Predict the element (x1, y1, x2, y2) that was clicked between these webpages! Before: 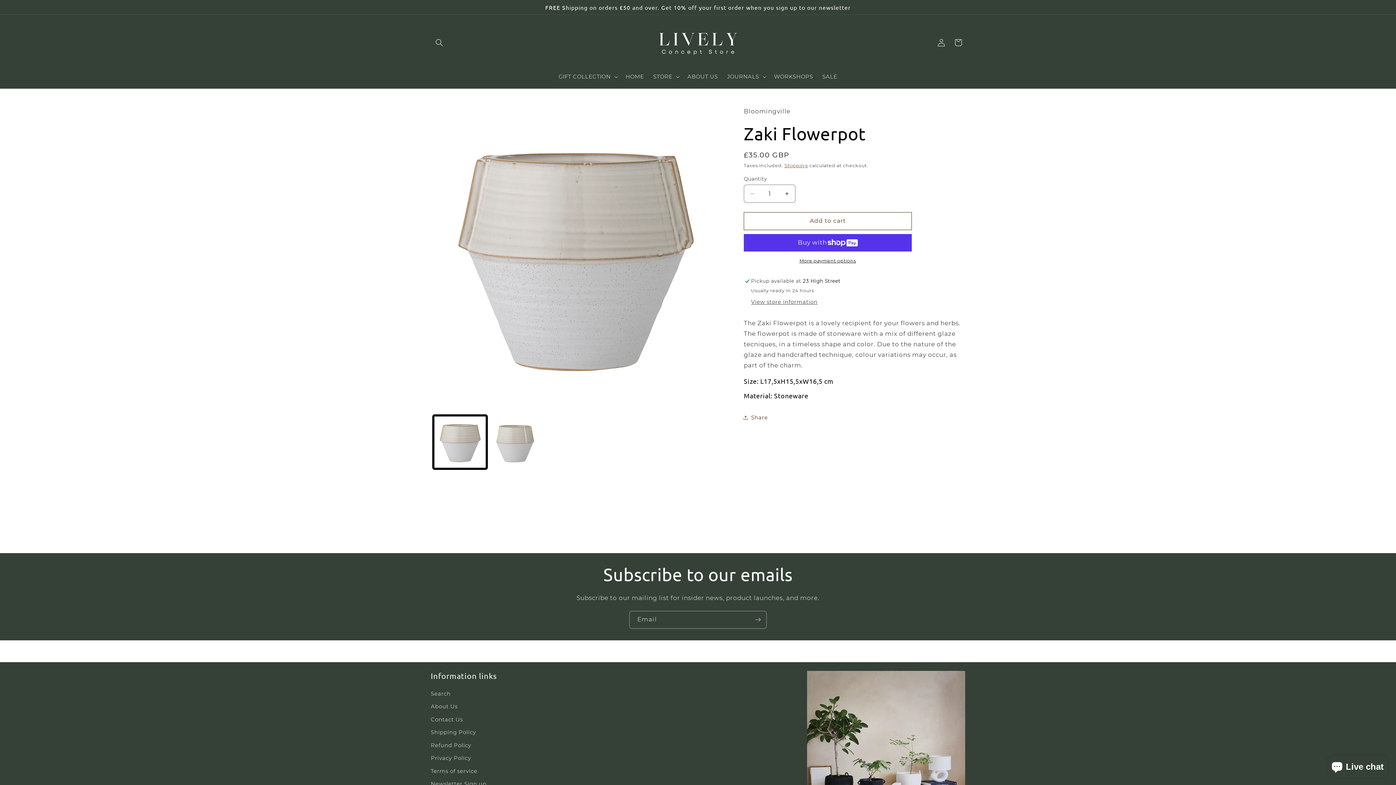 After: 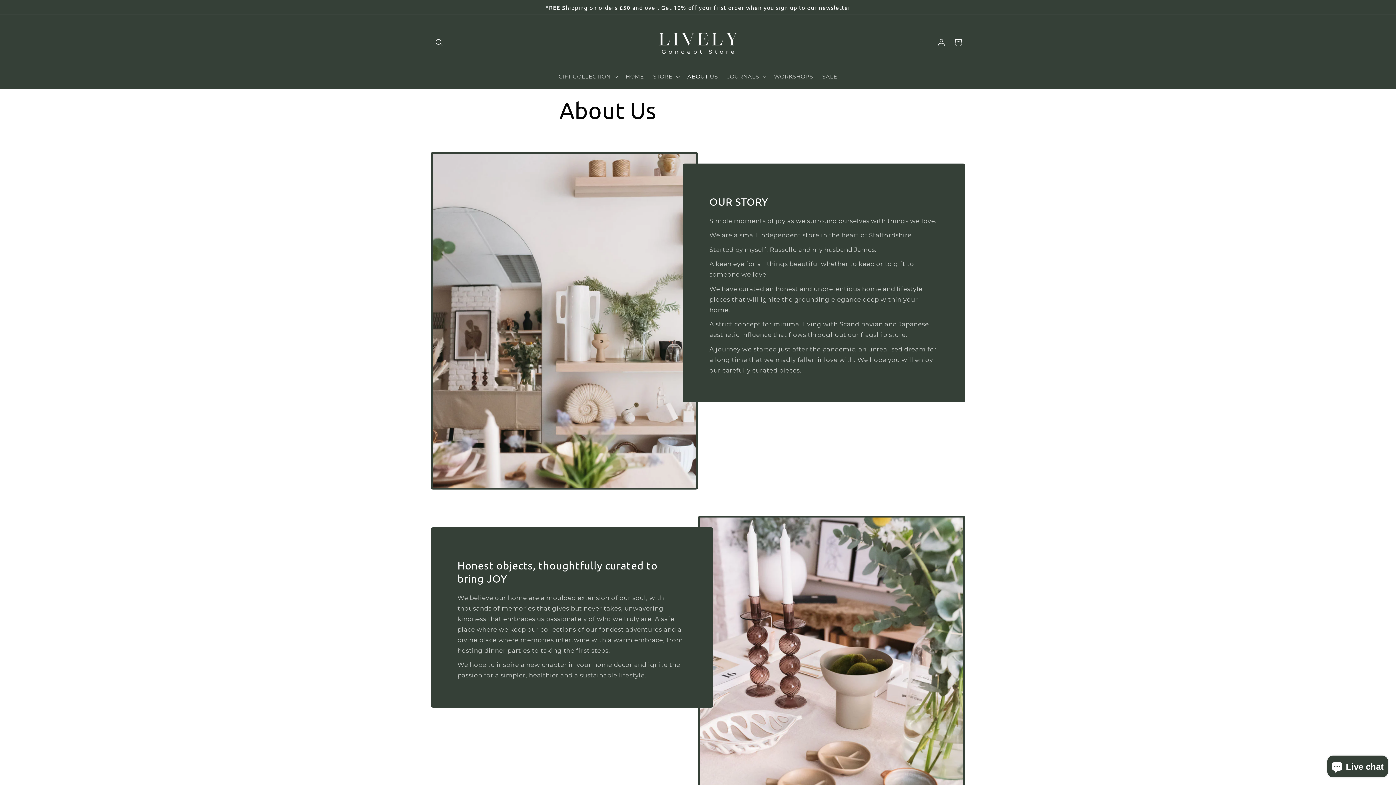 Action: label: About Us bbox: (430, 700, 457, 713)